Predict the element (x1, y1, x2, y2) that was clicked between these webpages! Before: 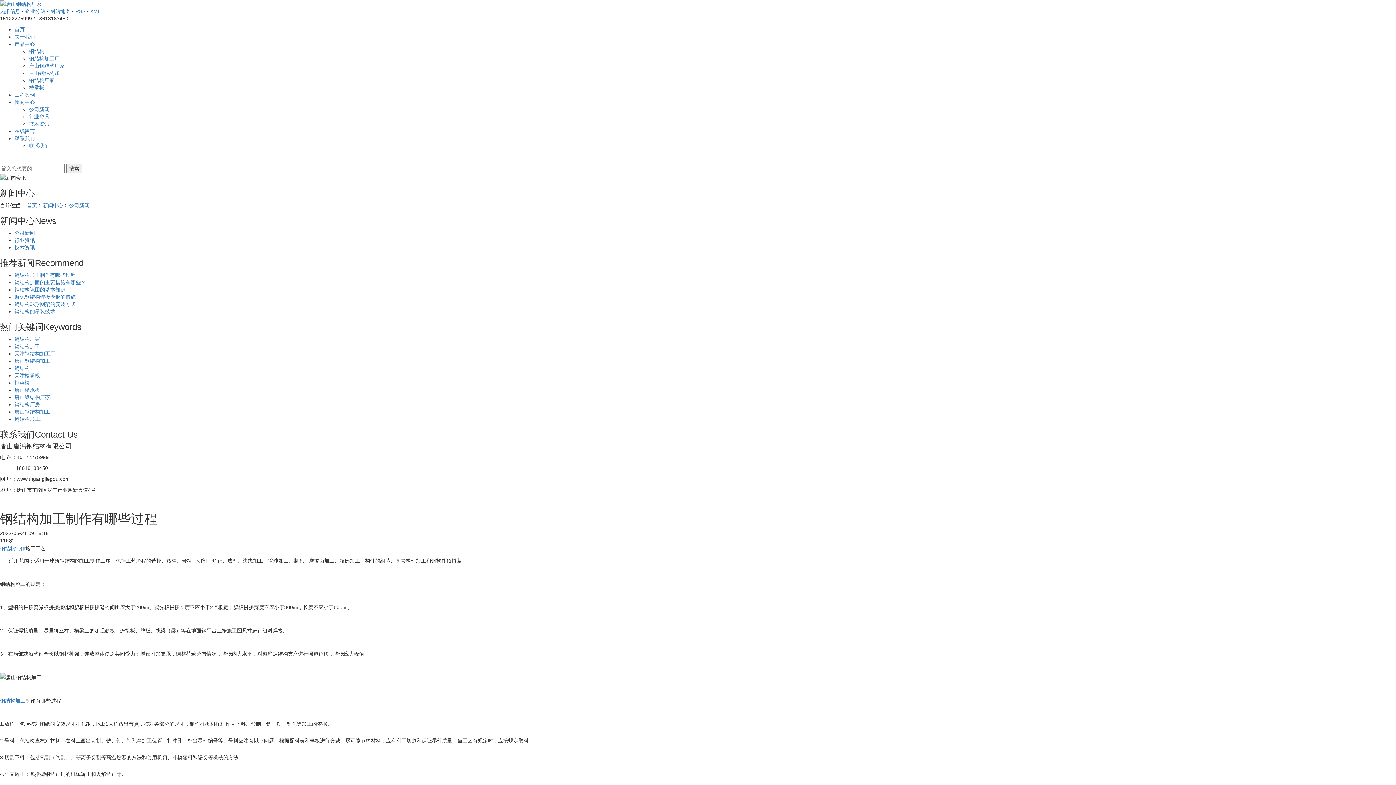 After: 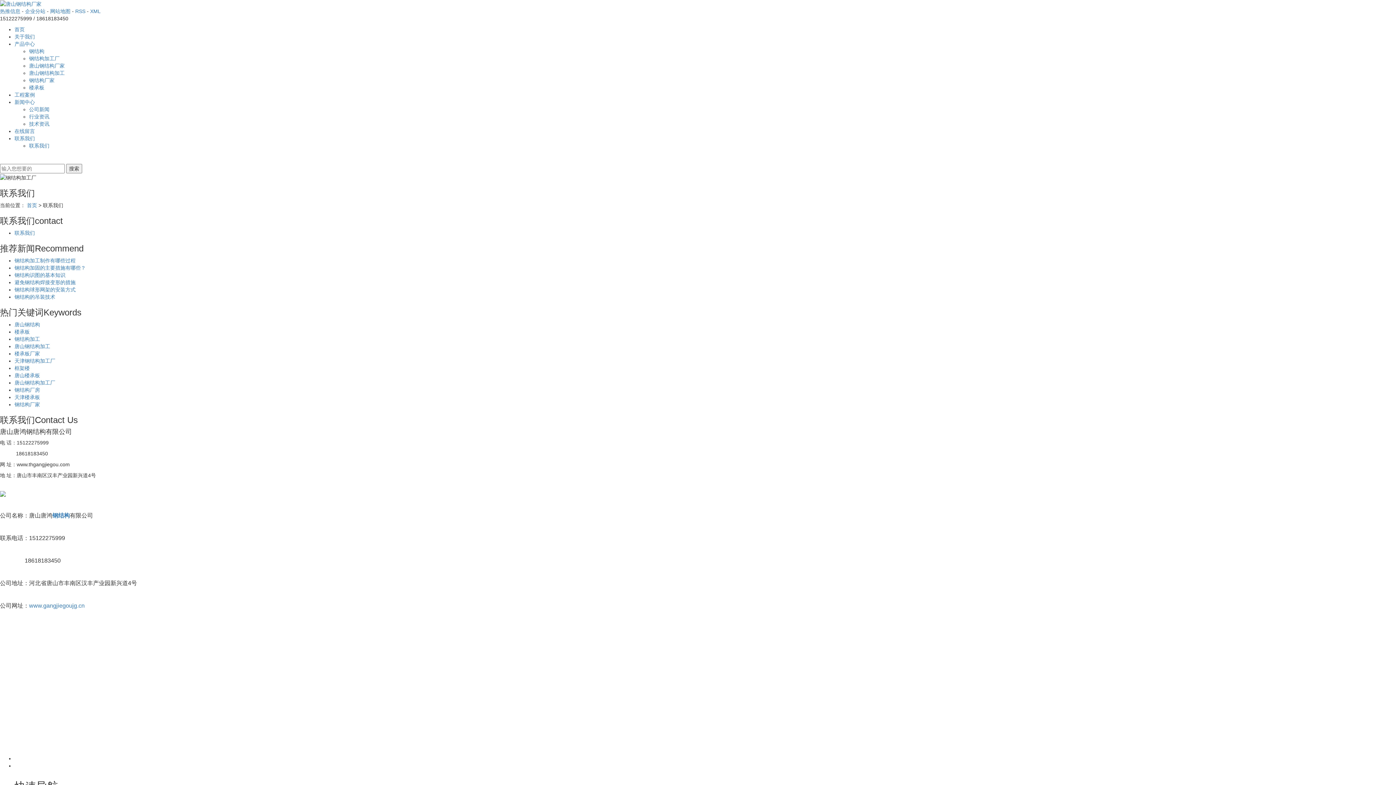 Action: bbox: (14, 135, 34, 141) label: 联系我们